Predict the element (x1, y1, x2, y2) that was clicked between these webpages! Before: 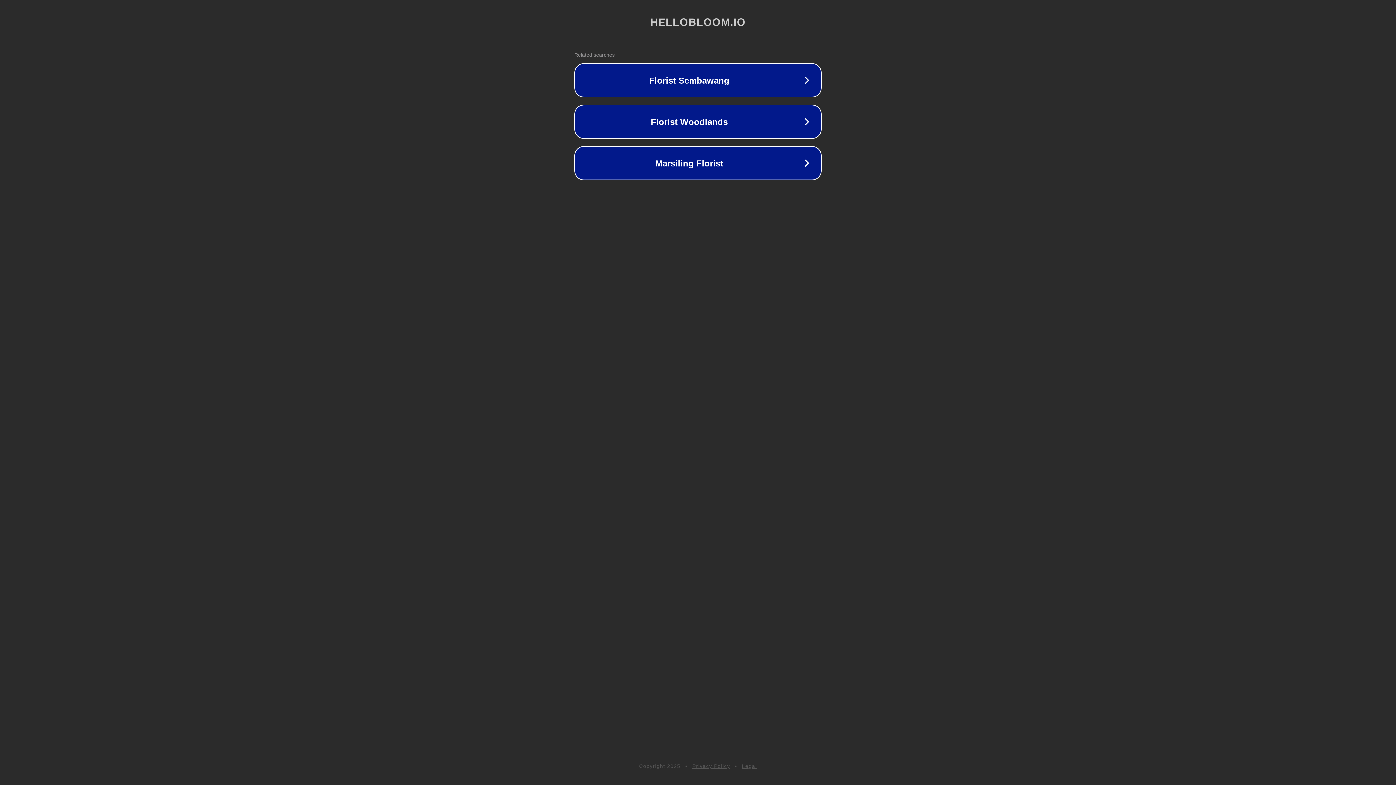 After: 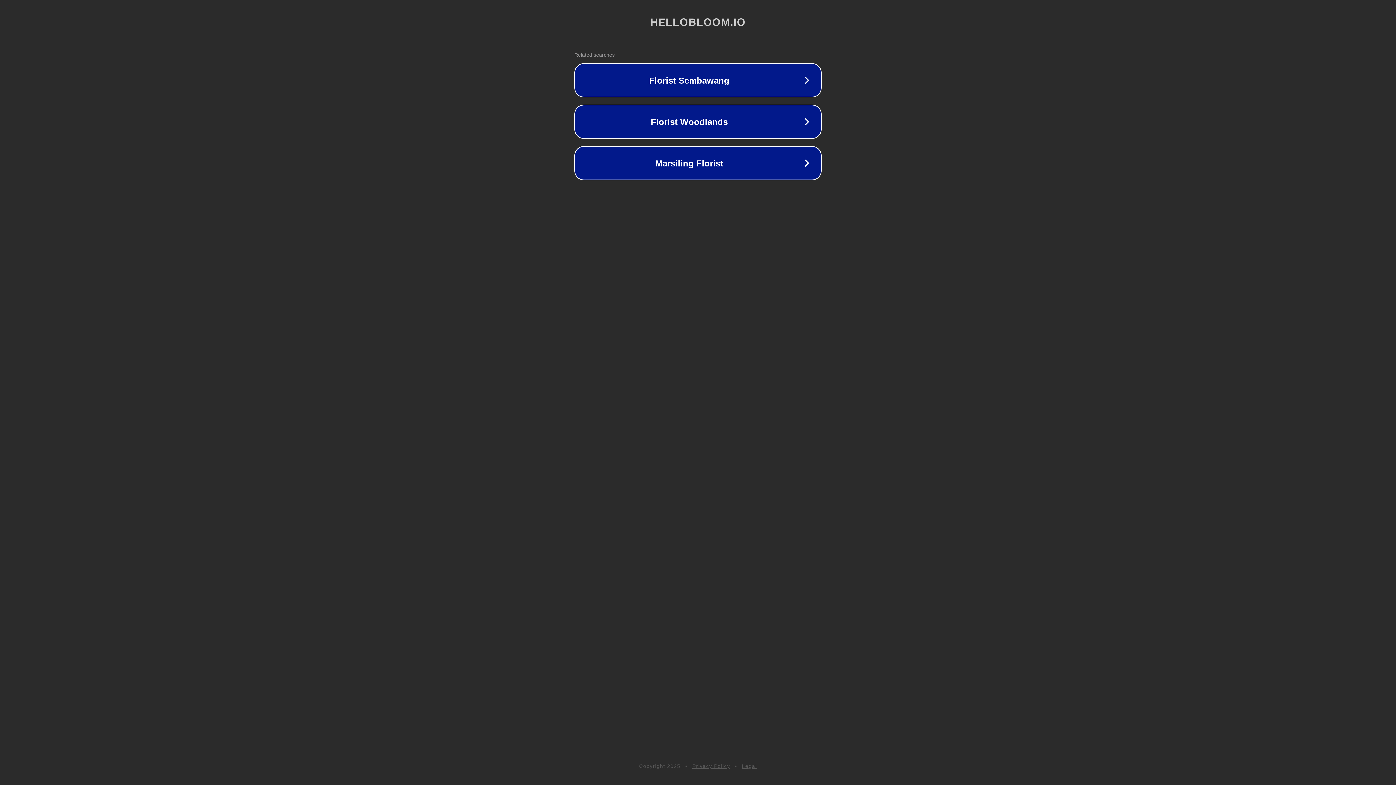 Action: bbox: (692, 763, 730, 769) label: Privacy Policy